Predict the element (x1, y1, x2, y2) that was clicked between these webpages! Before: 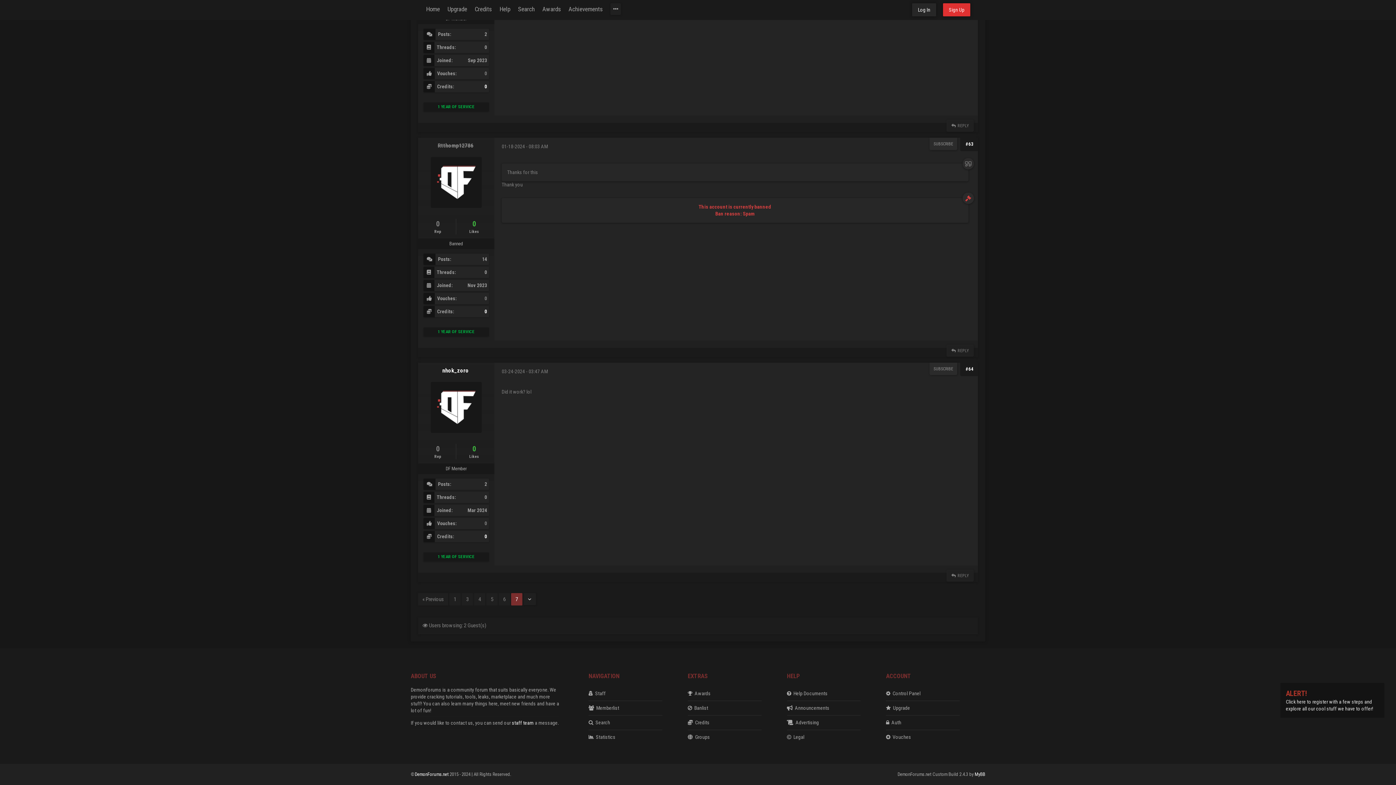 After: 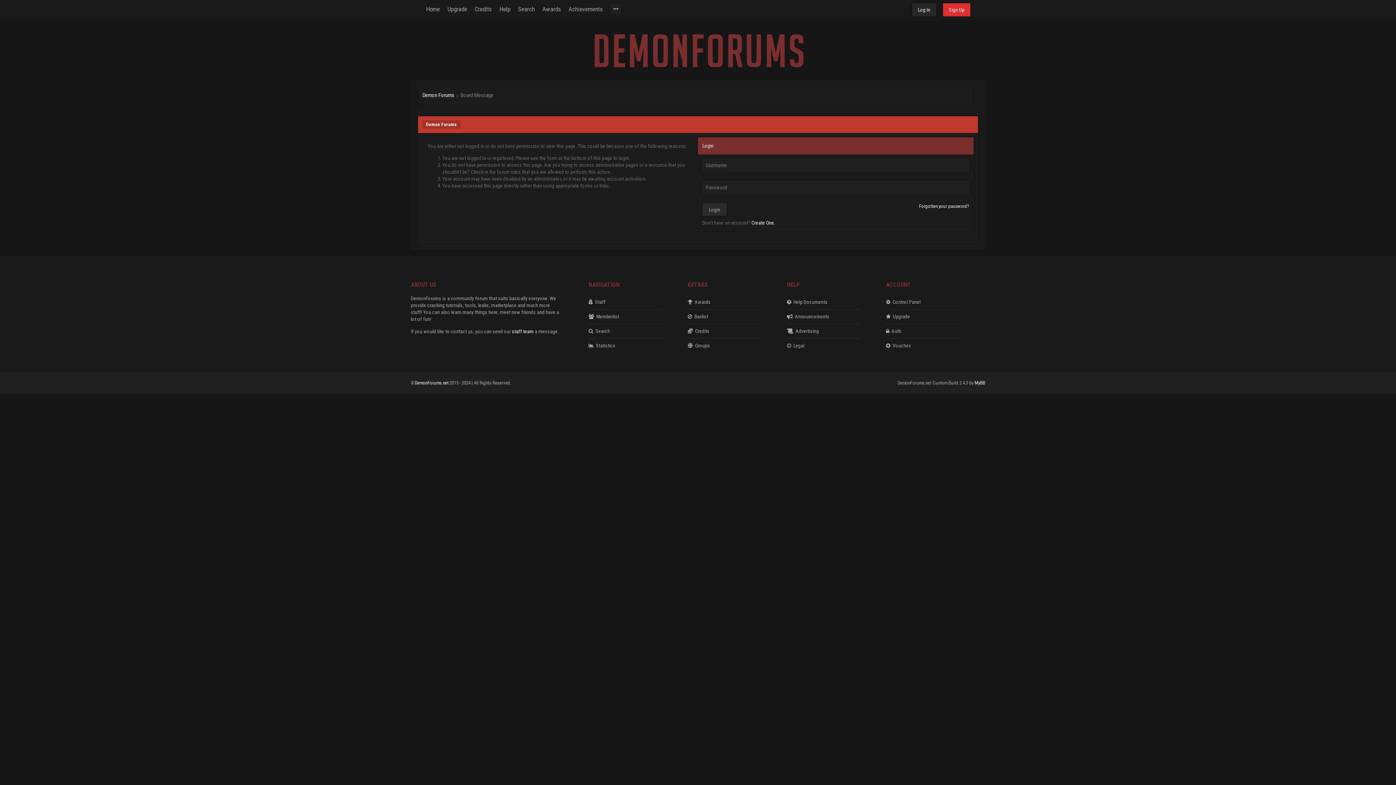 Action: label:   Memberlist bbox: (603, 701, 687, 715)